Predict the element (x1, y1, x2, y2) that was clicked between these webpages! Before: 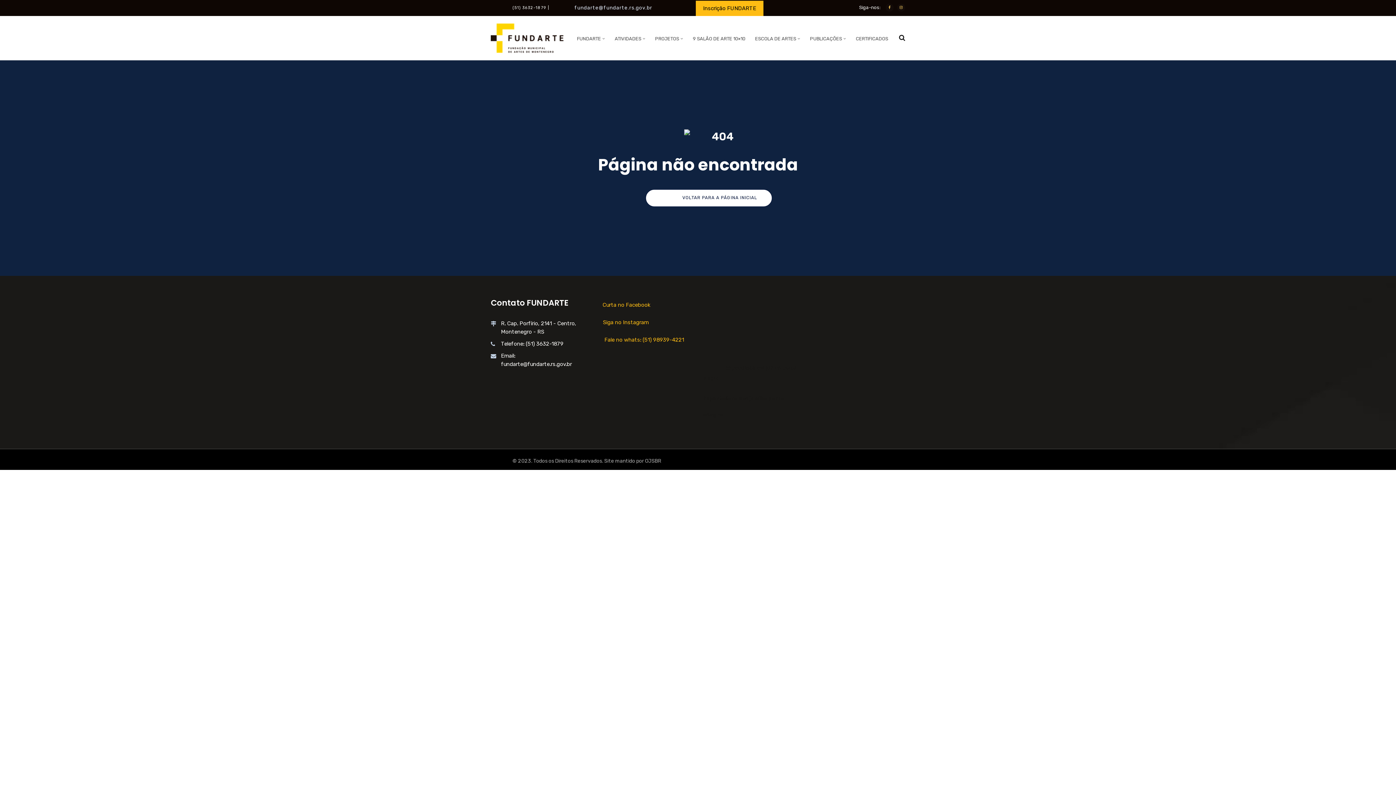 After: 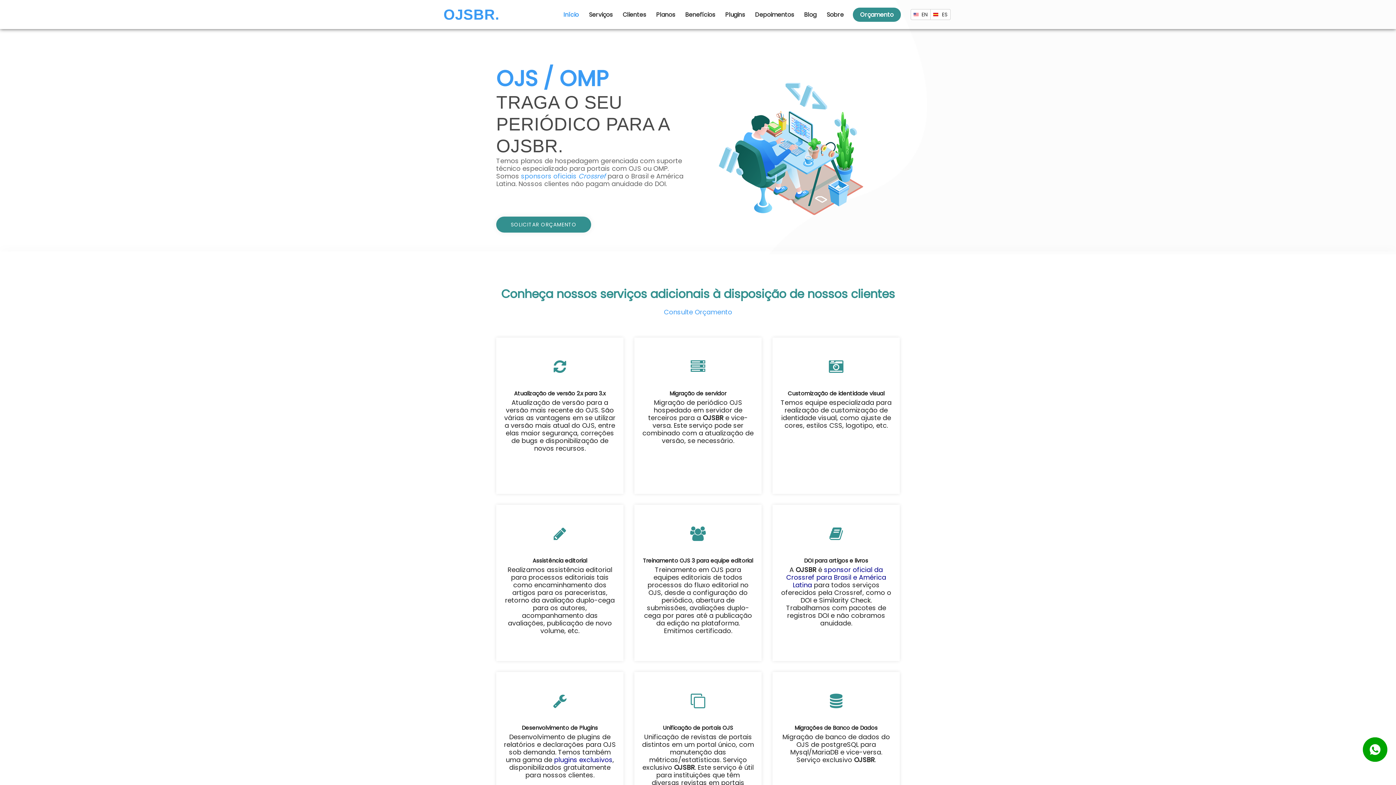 Action: bbox: (645, 458, 661, 464) label: OJSBR